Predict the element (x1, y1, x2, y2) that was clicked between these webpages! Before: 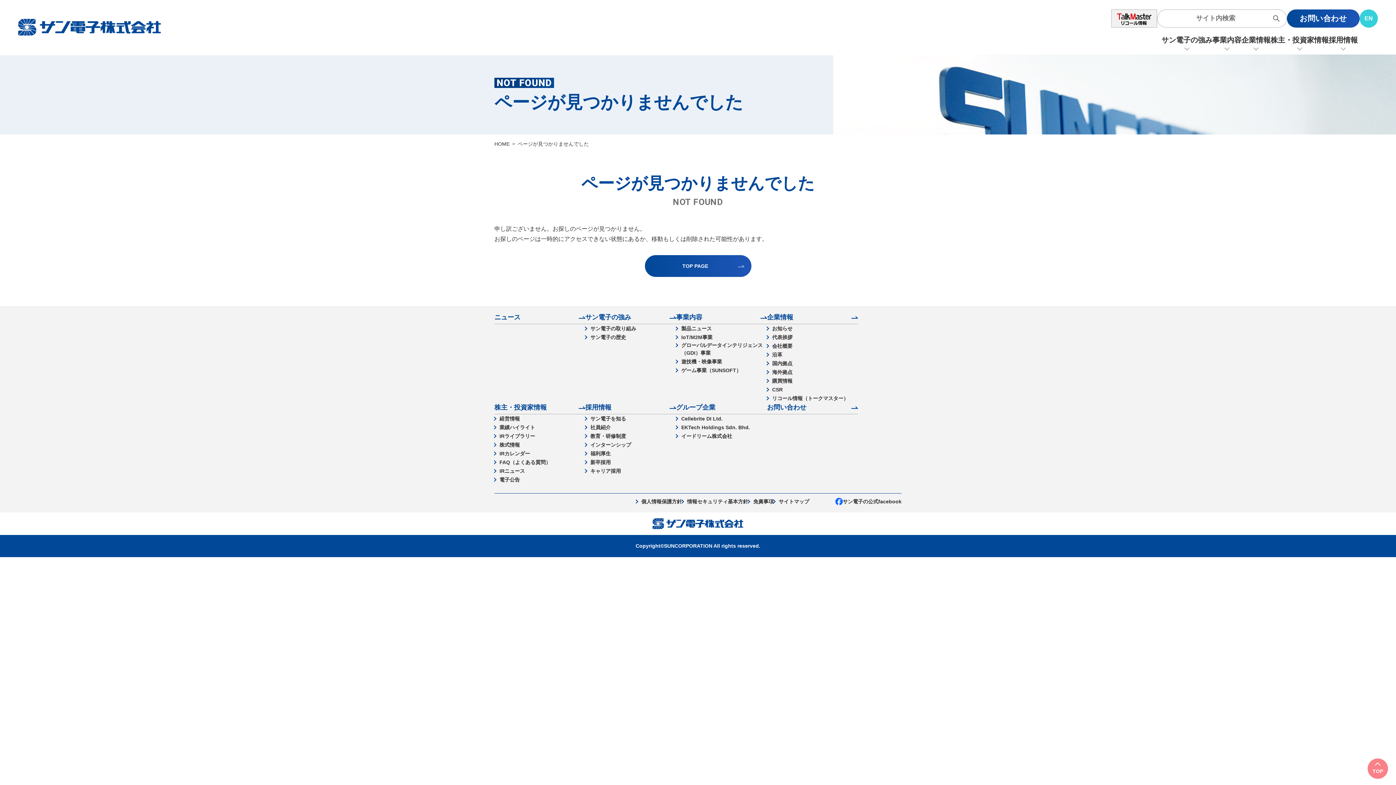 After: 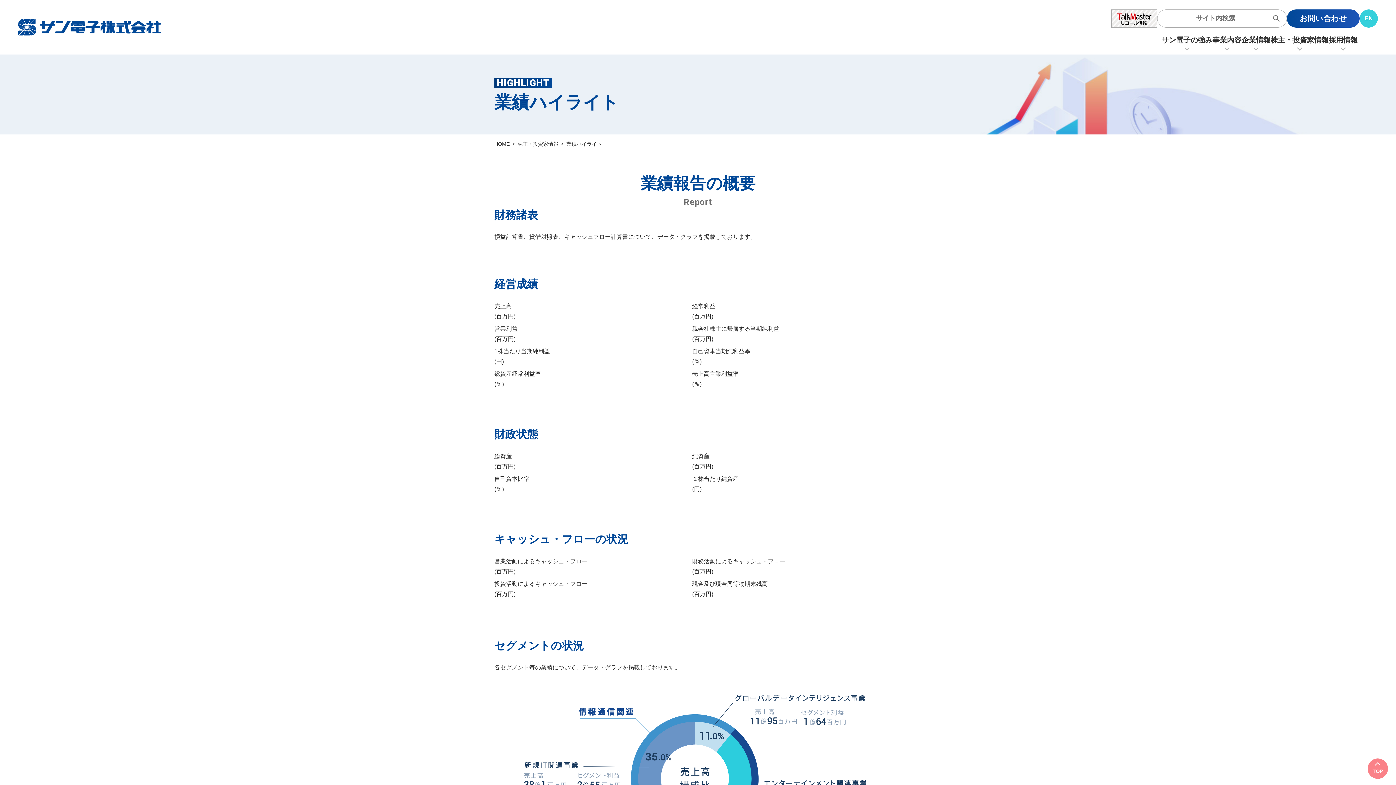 Action: label: 業績ハイライト bbox: (494, 424, 535, 431)